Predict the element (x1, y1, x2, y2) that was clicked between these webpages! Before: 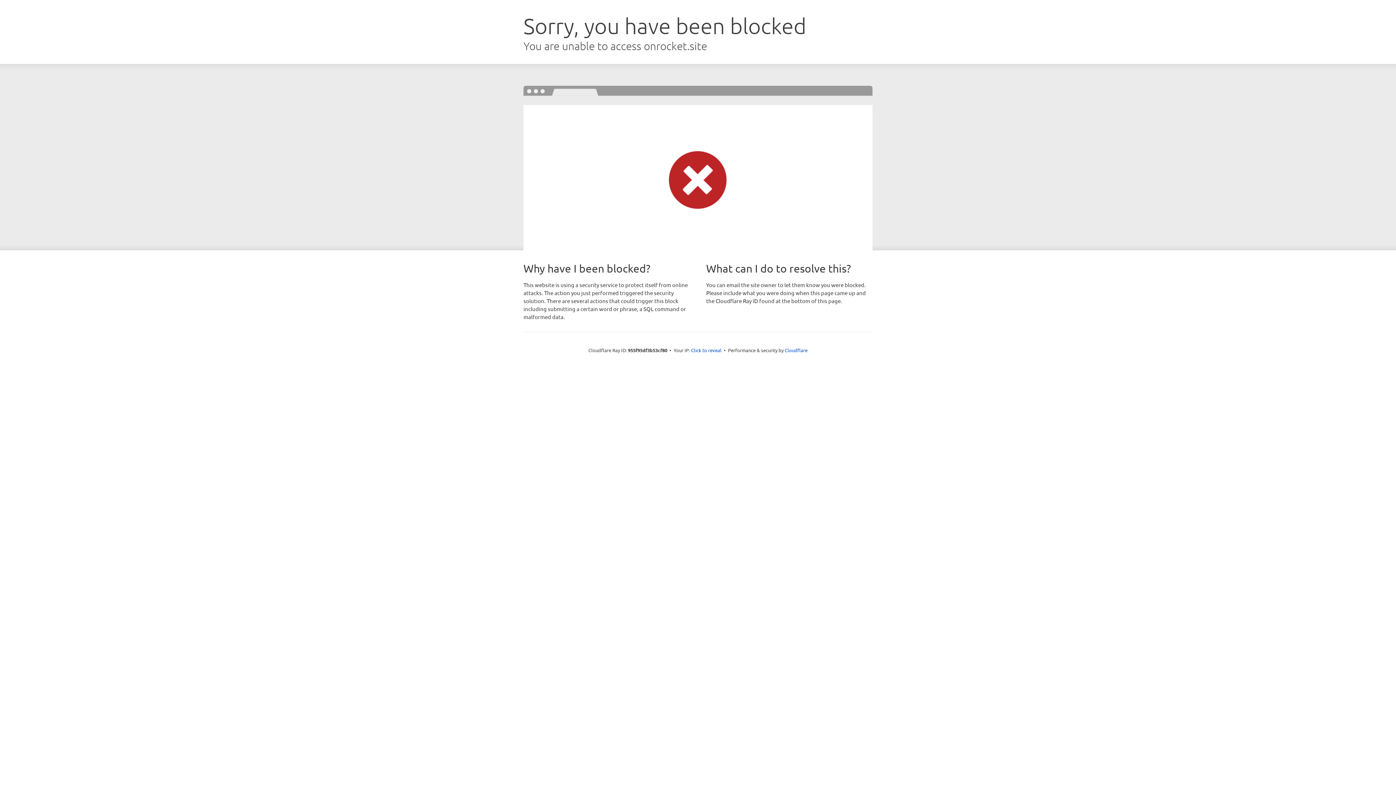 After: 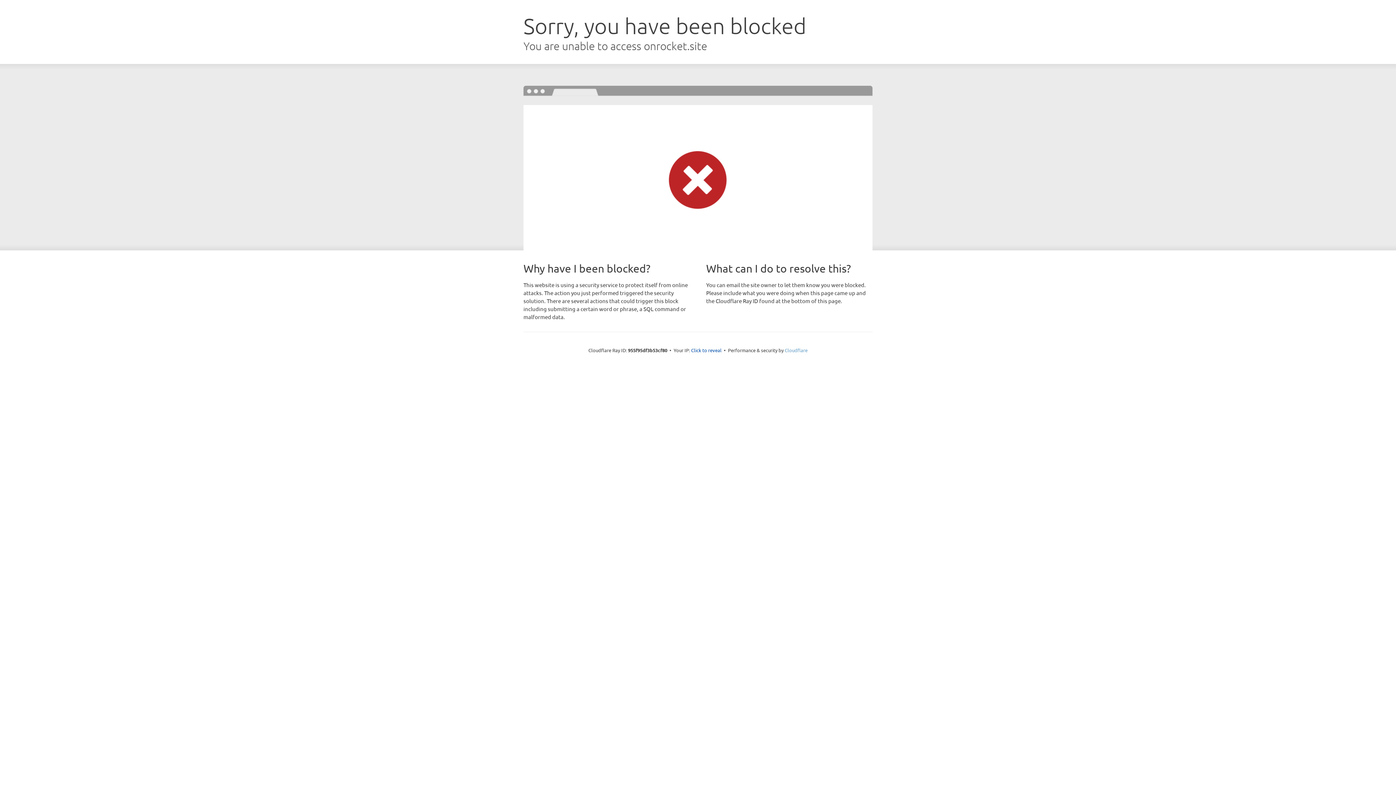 Action: bbox: (784, 347, 807, 353) label: Cloudflare